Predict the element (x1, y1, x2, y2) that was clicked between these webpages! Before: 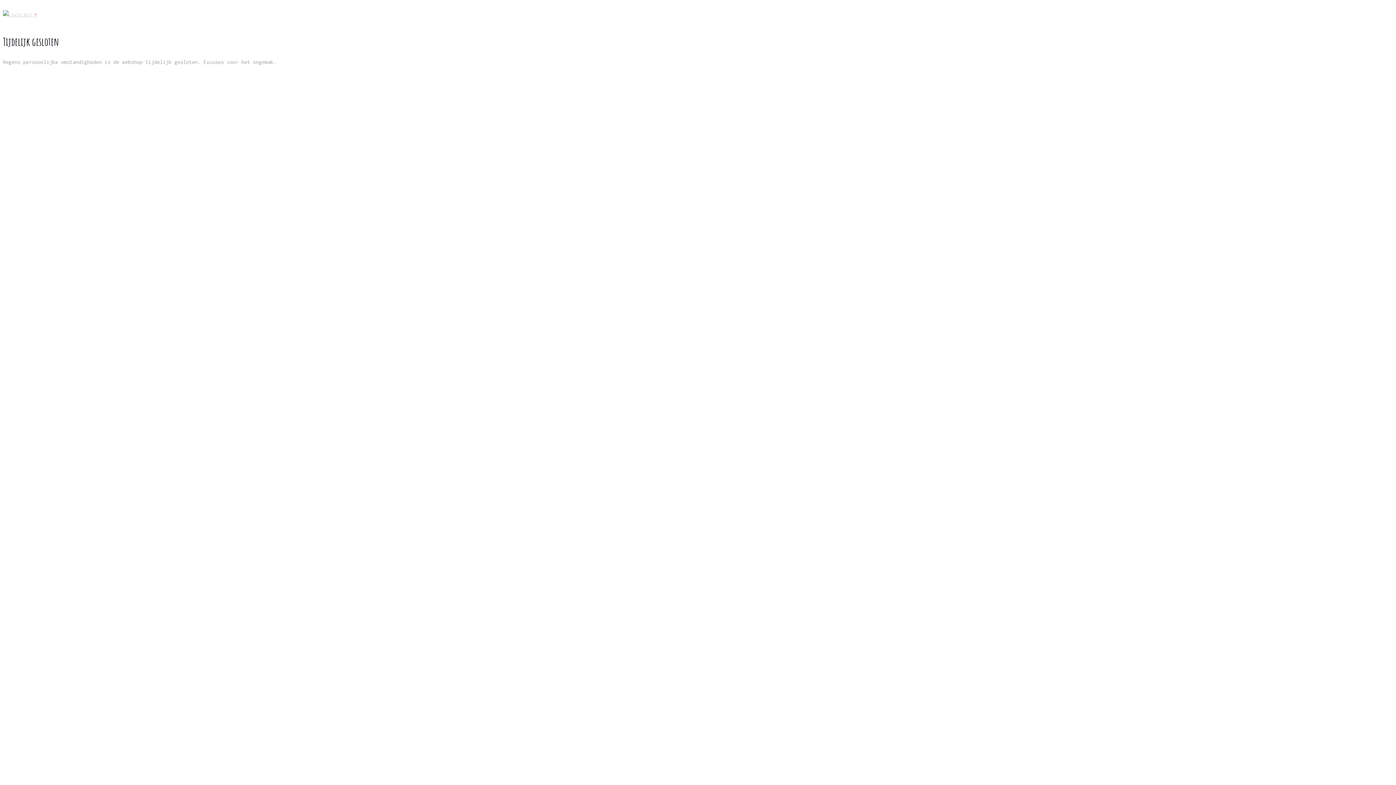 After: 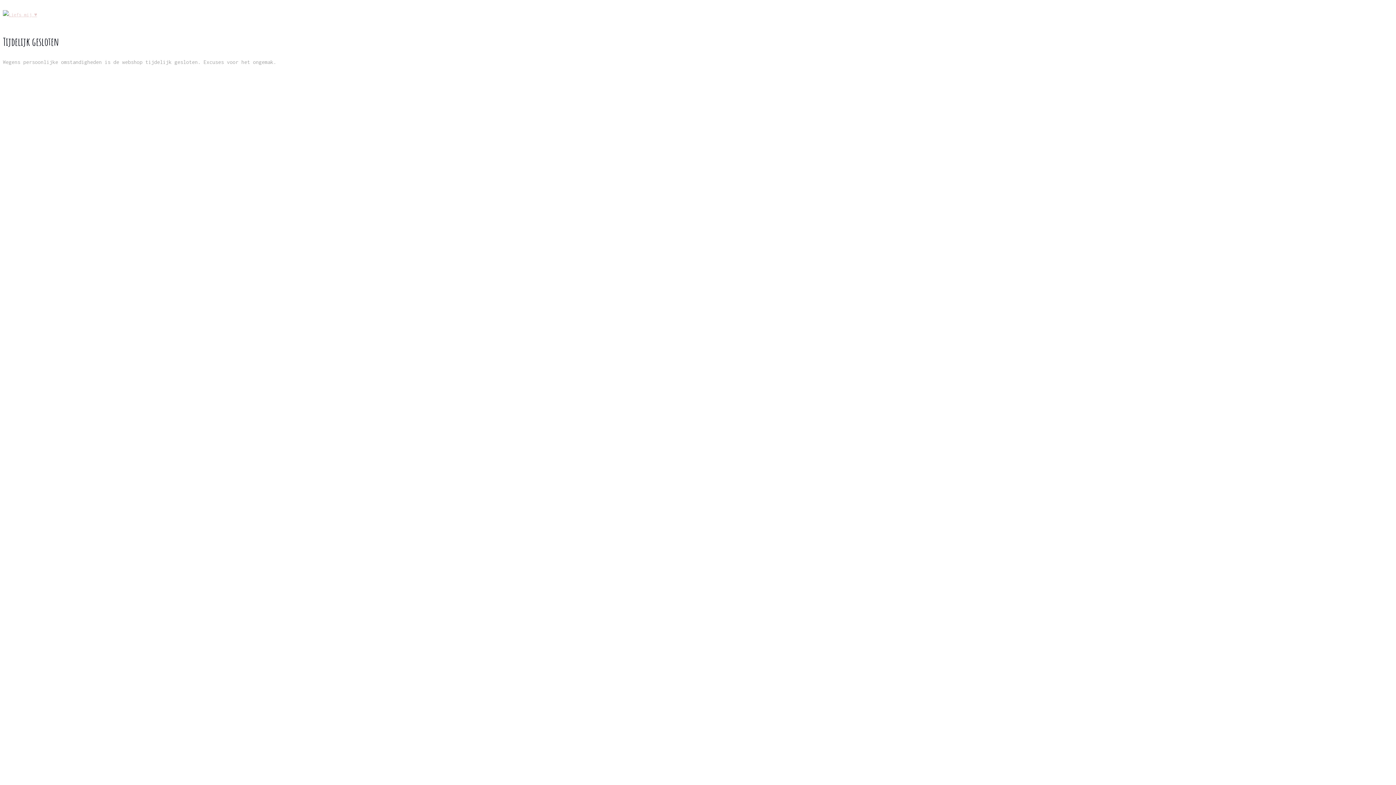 Action: bbox: (2, 12, 37, 17)